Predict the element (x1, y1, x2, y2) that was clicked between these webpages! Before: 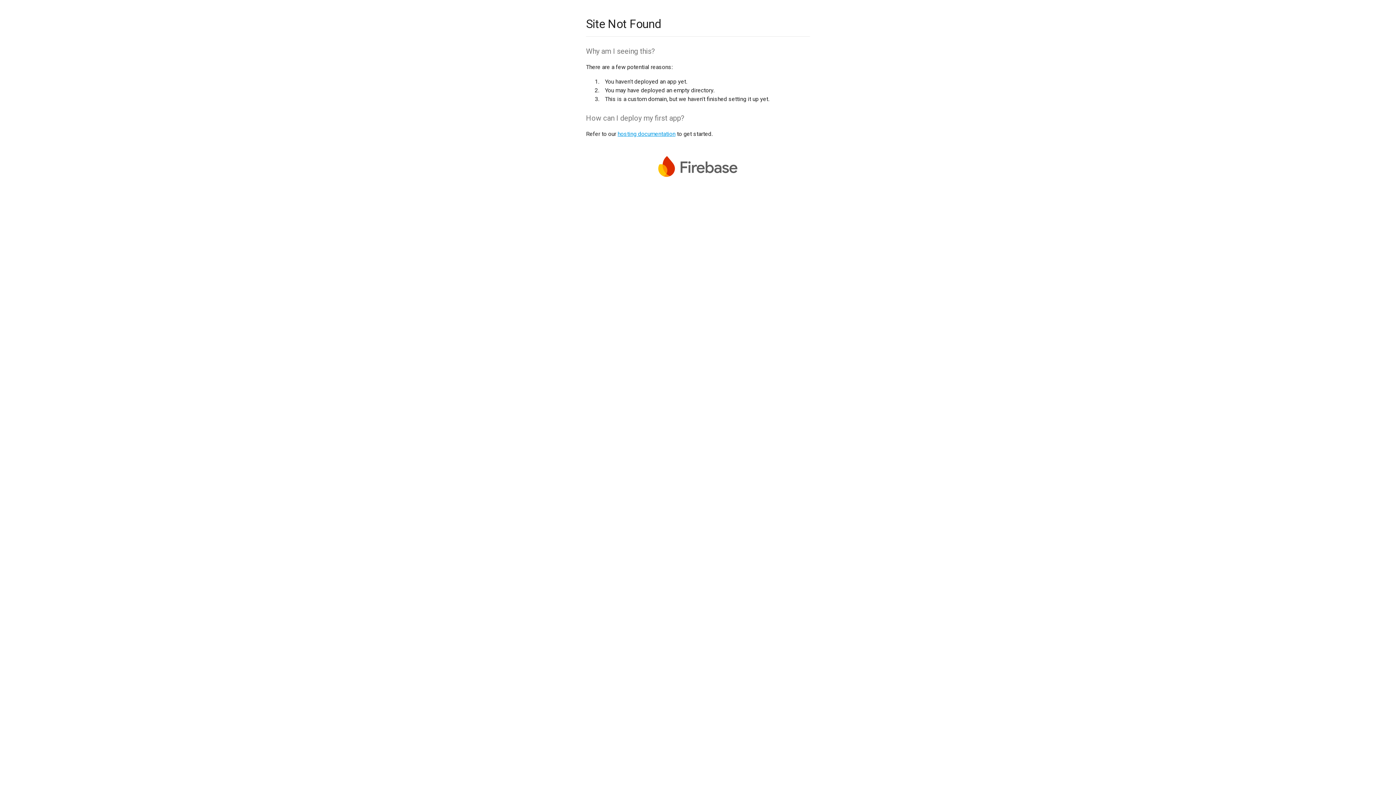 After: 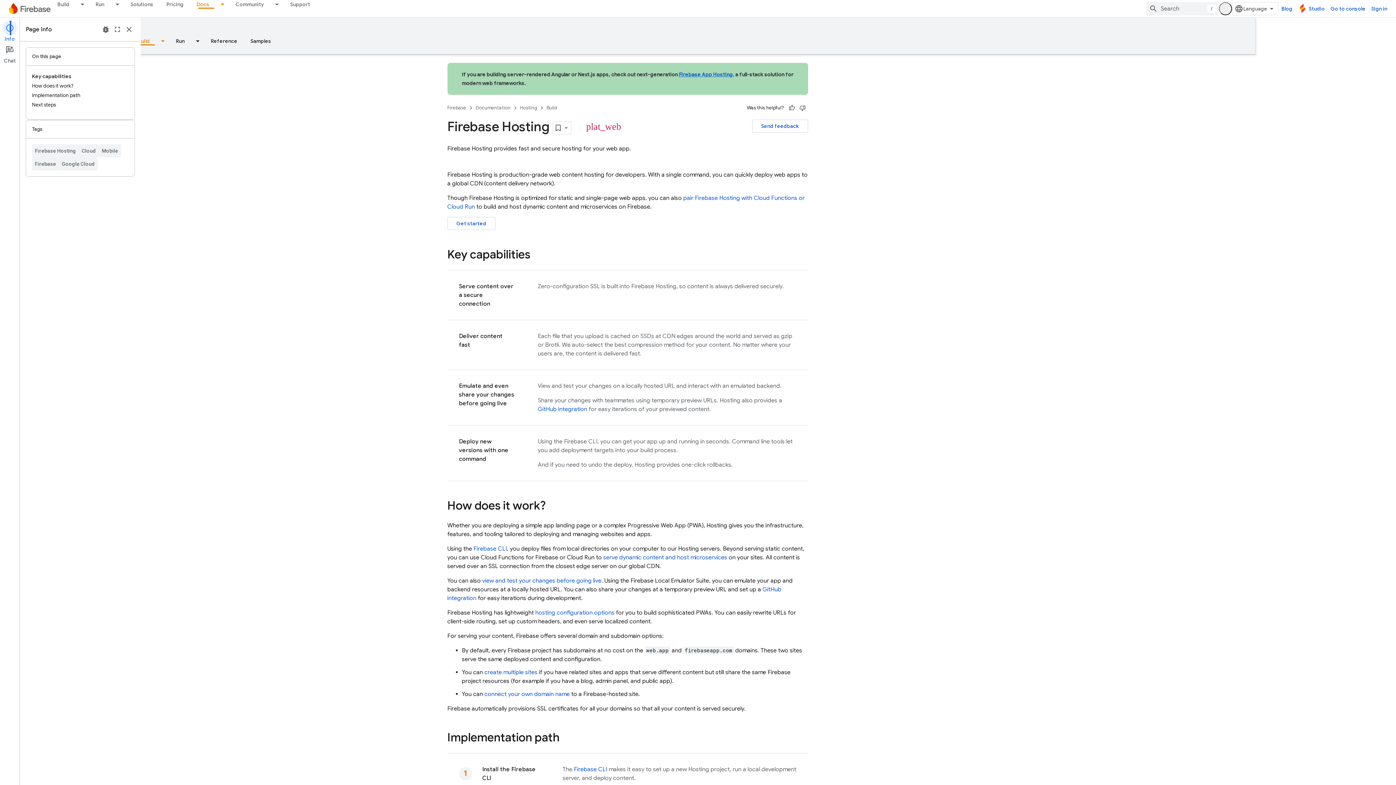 Action: bbox: (617, 130, 675, 137) label: hosting documentation